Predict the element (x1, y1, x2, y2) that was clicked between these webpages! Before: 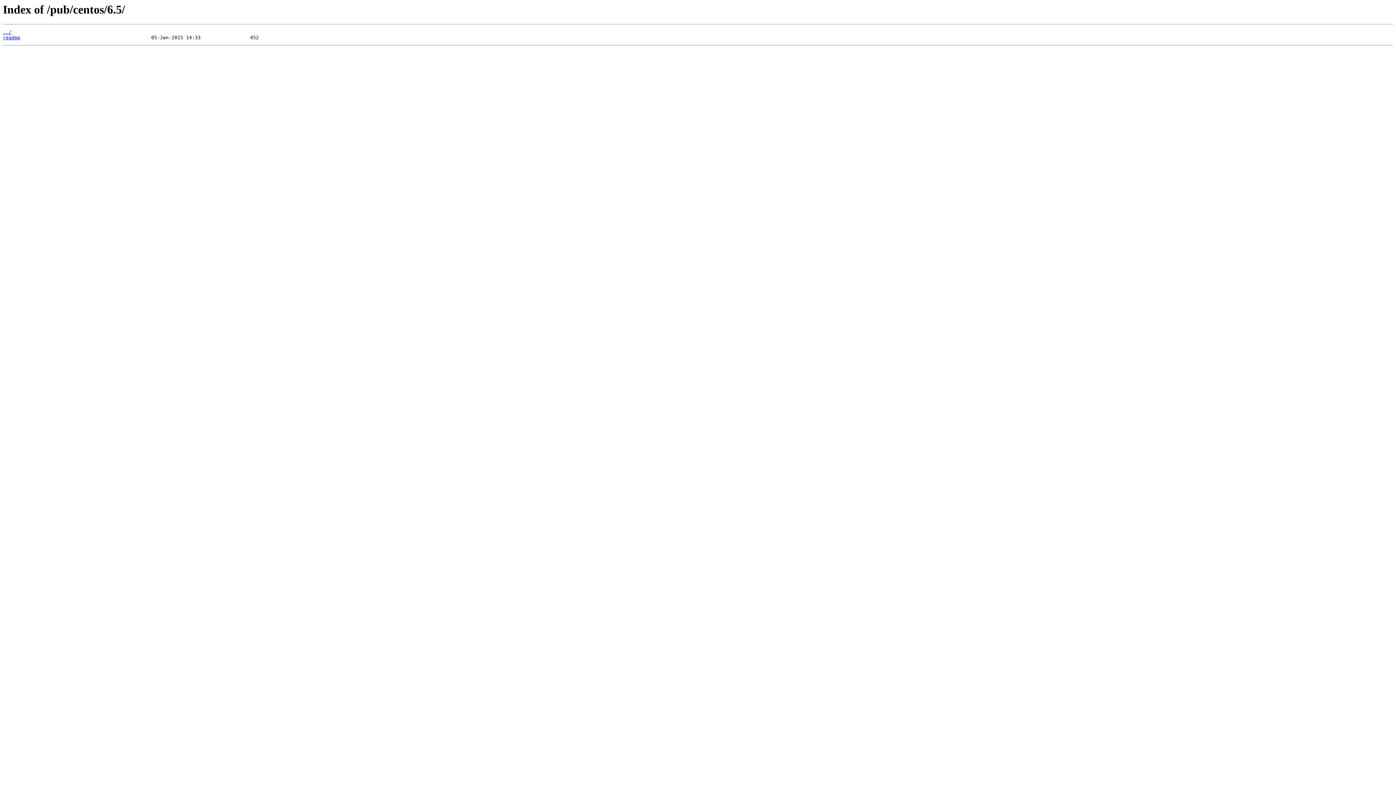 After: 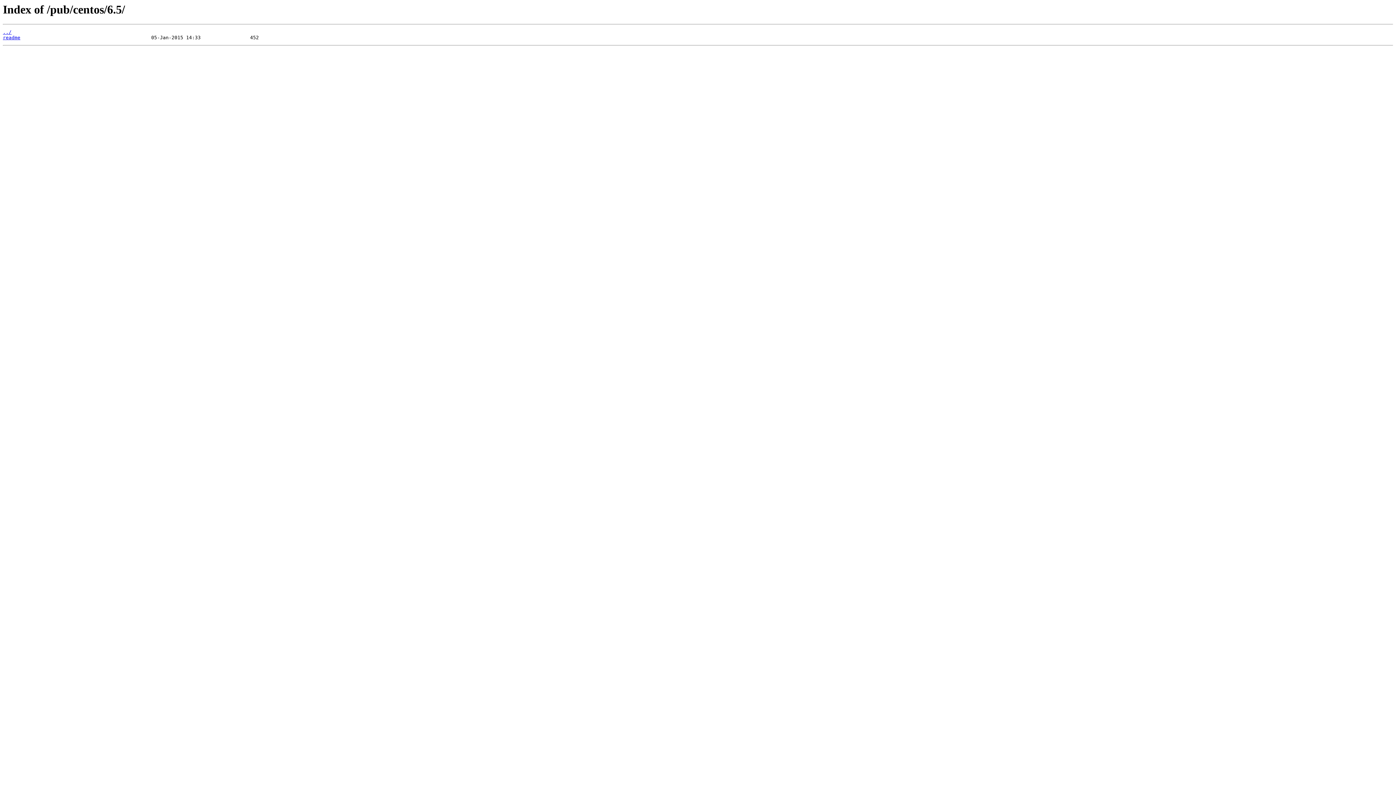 Action: bbox: (2, 35, 20, 40) label: readme